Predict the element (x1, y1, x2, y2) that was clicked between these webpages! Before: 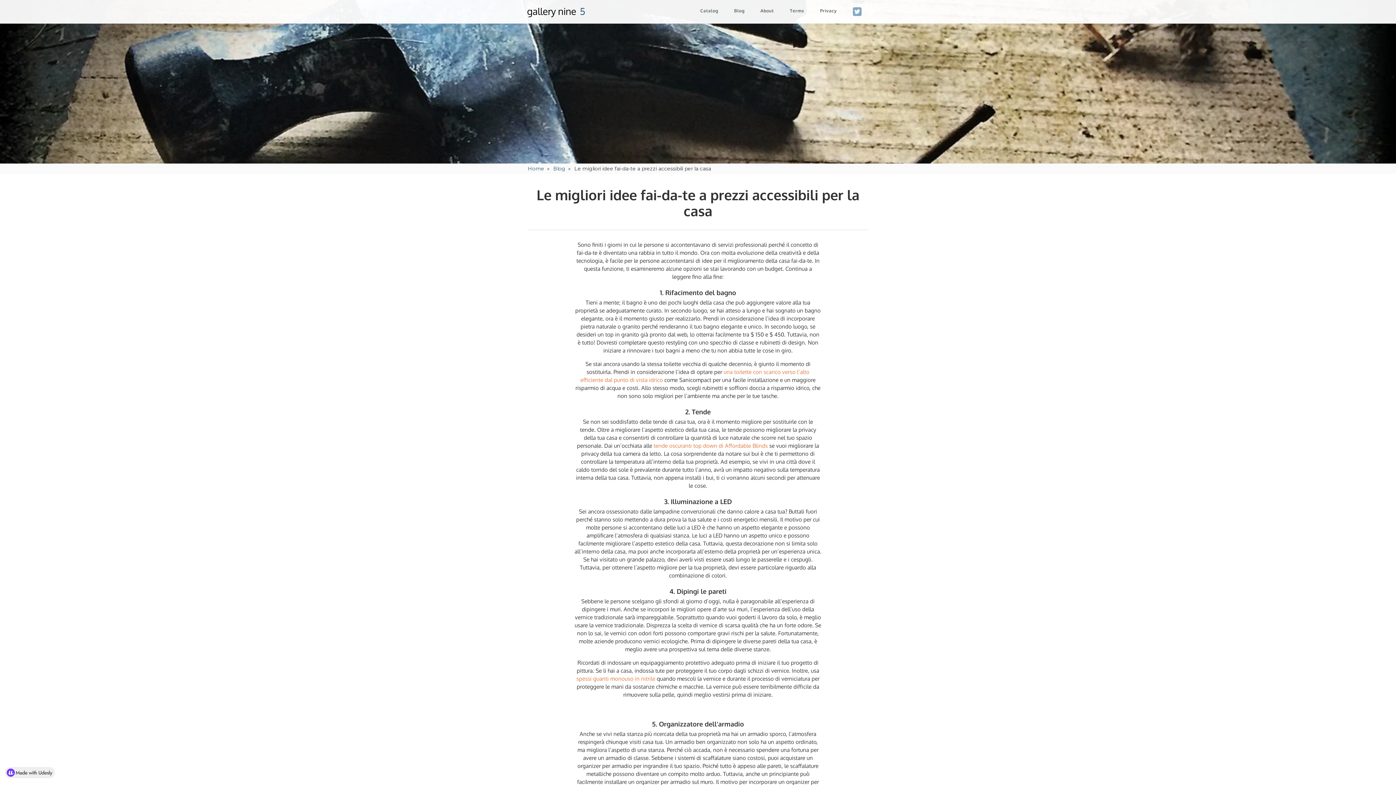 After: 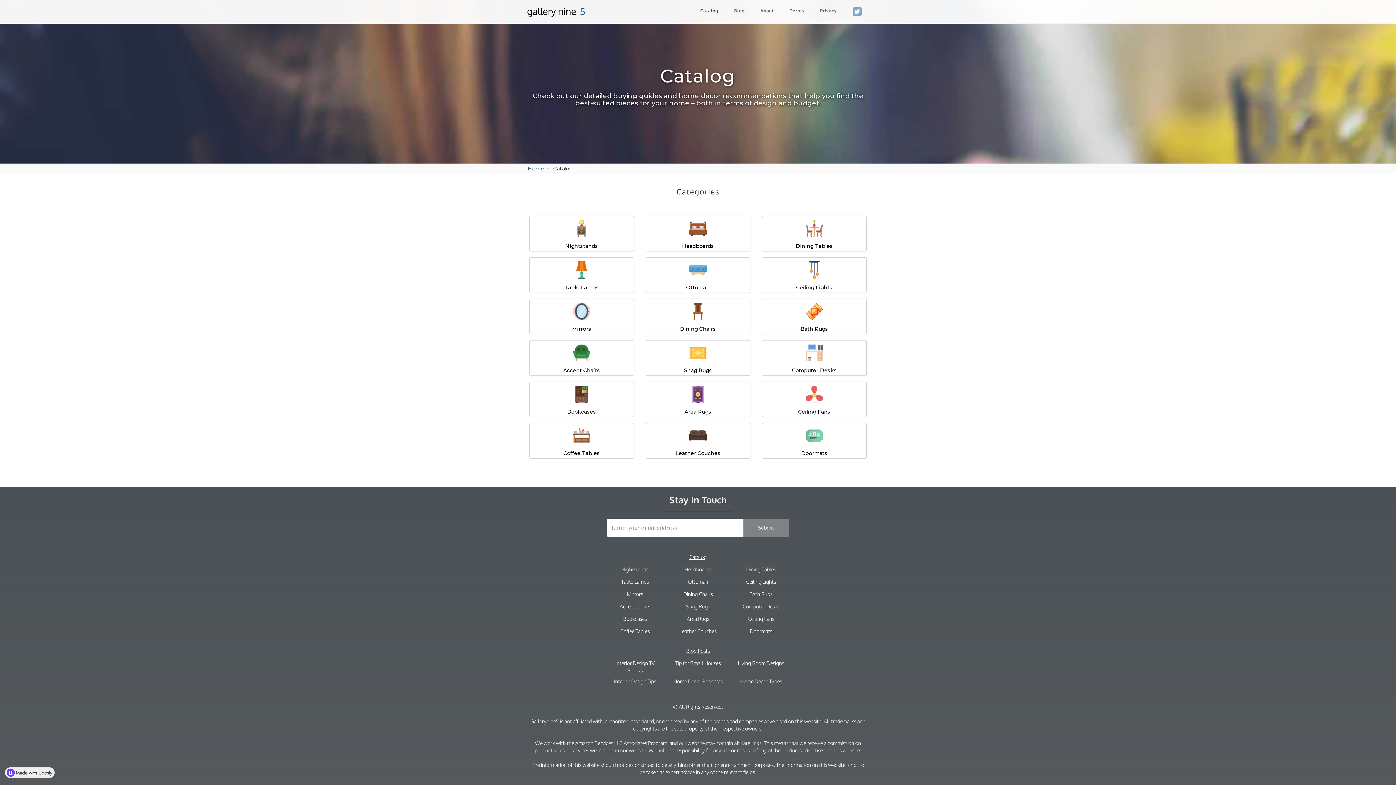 Action: bbox: (693, 3, 725, 18) label: Catalog